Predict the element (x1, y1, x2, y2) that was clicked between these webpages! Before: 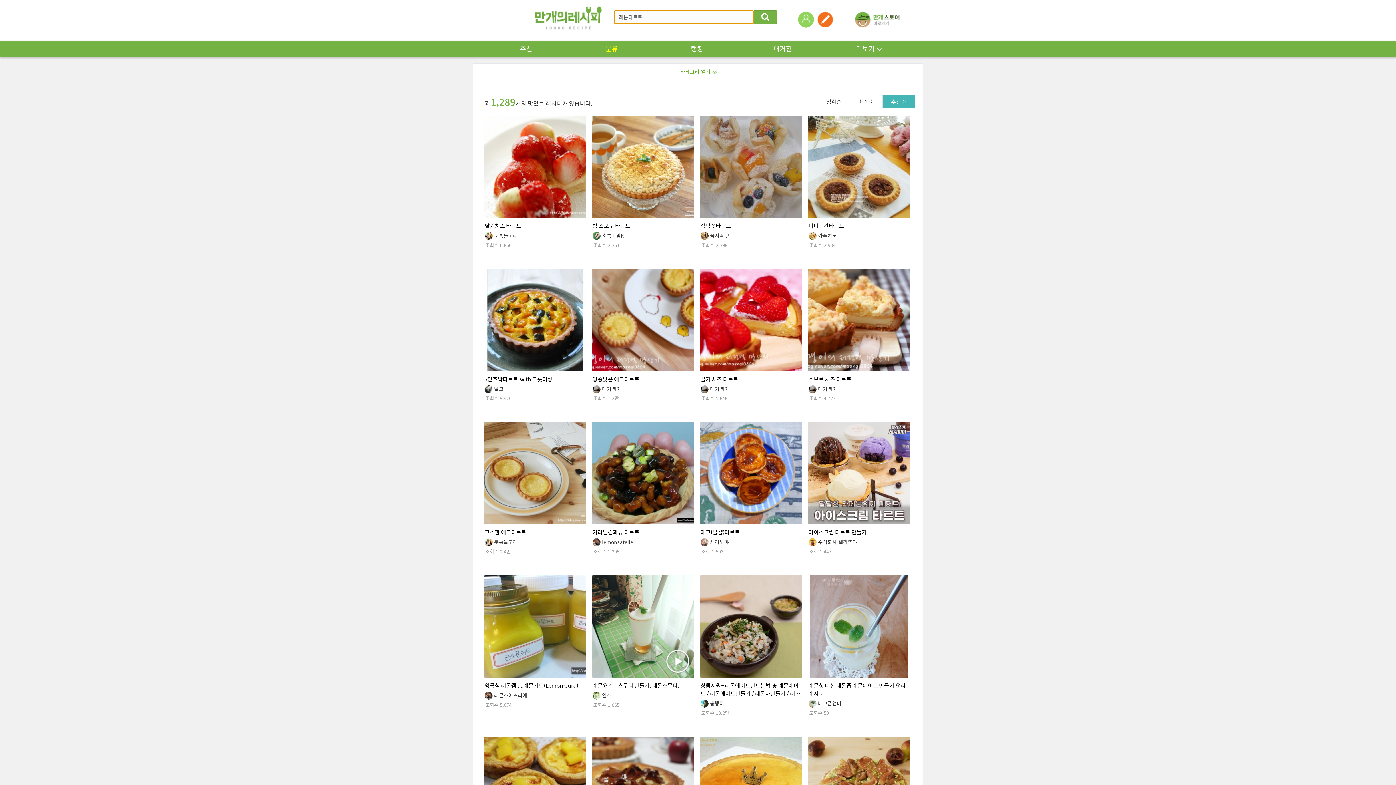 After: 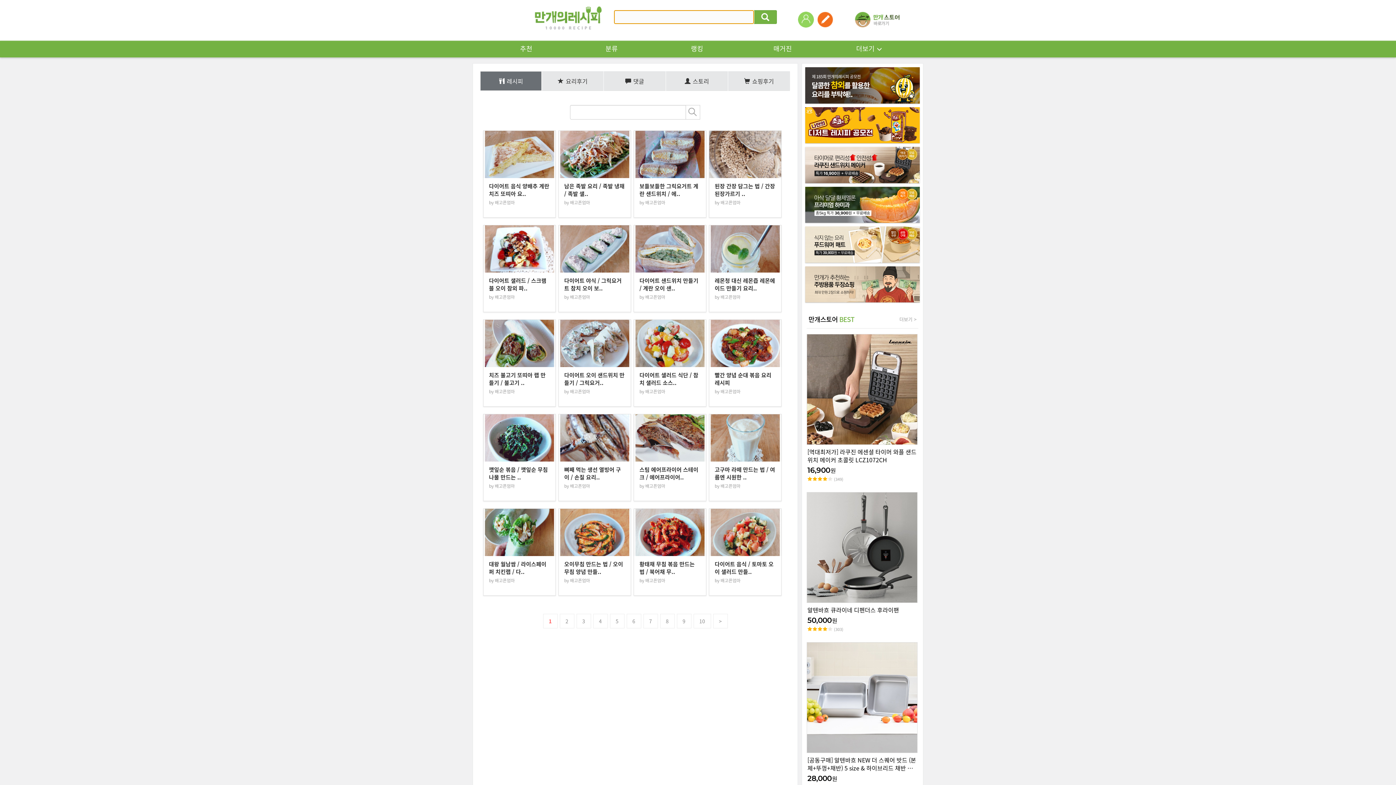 Action: label: 배고픈엄마 bbox: (808, 700, 841, 707)